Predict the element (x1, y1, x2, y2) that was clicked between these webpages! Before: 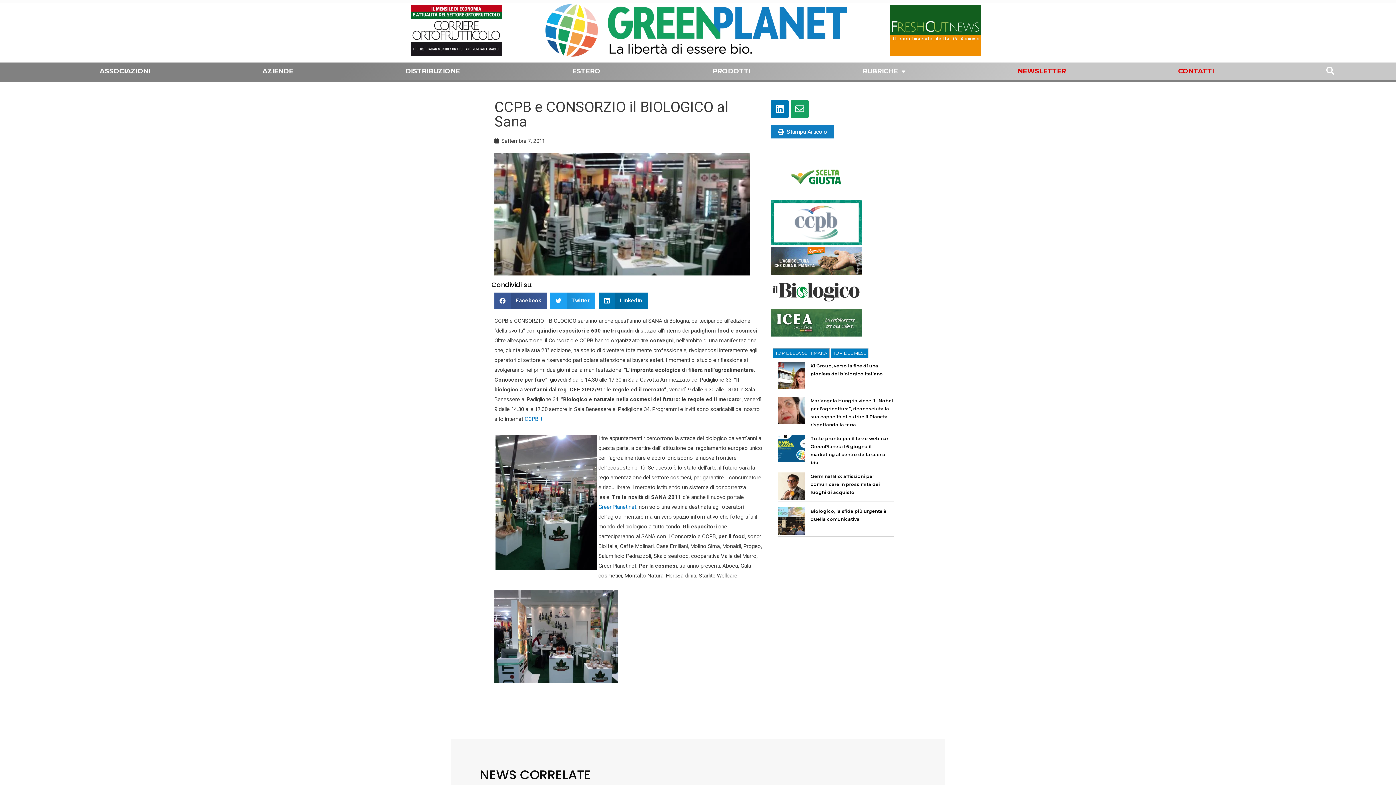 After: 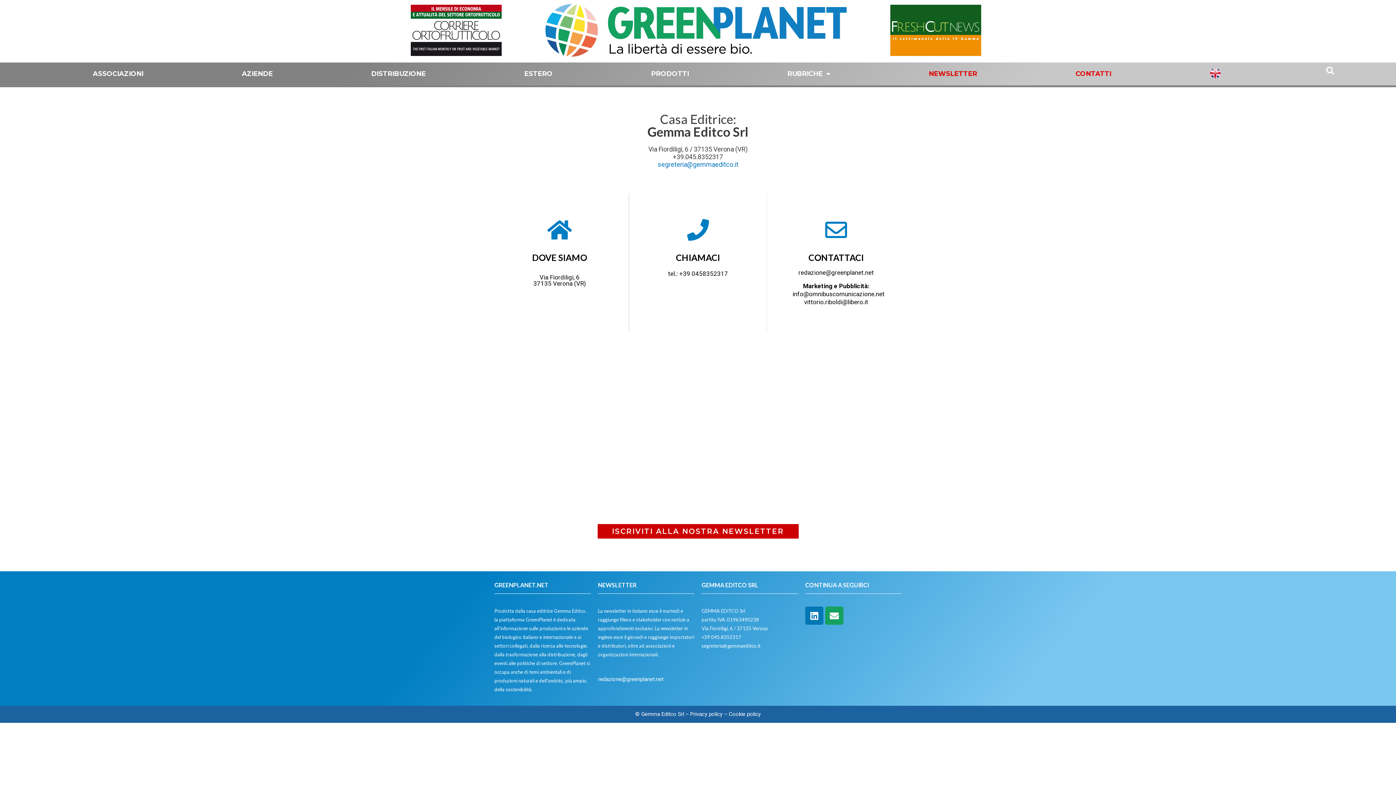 Action: label: CONTATTI bbox: (1115, 62, 1263, 79)